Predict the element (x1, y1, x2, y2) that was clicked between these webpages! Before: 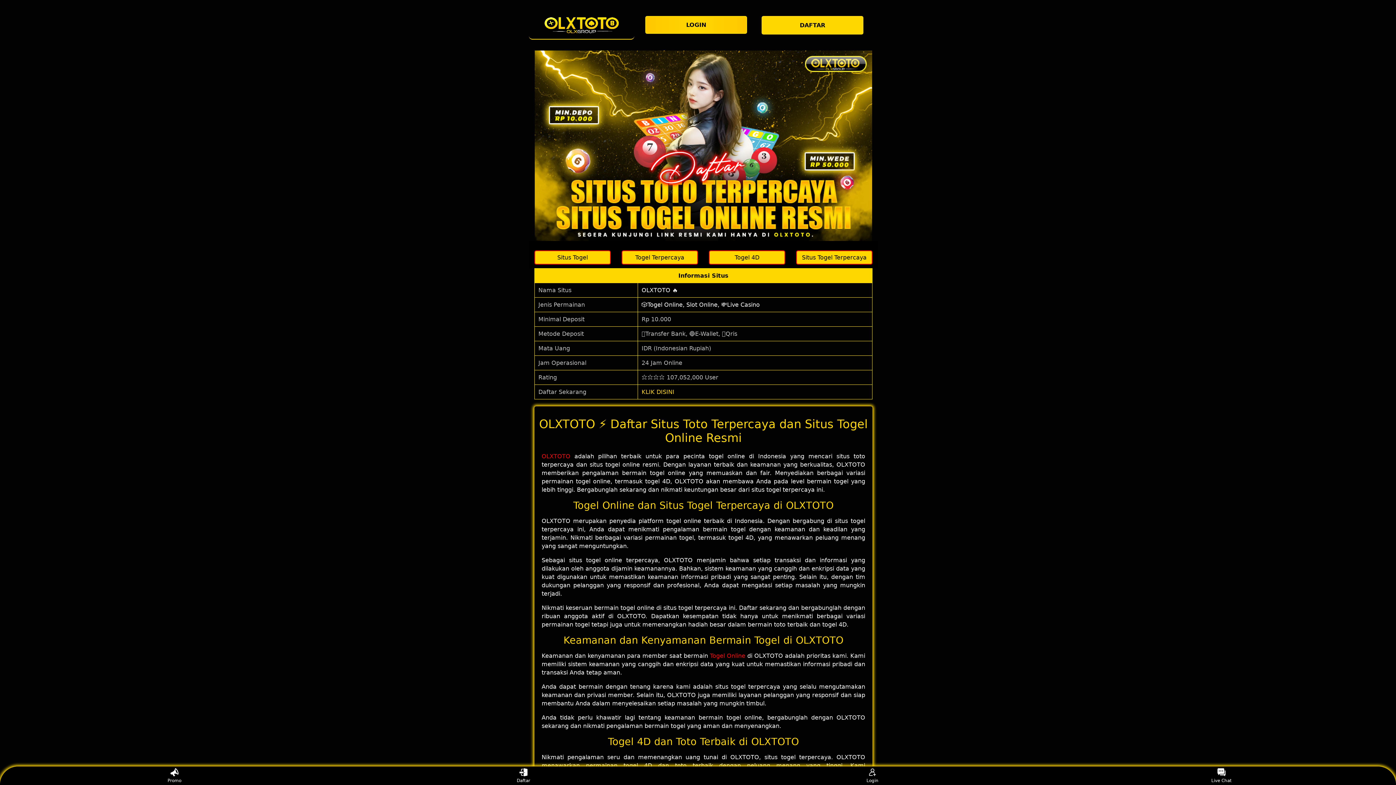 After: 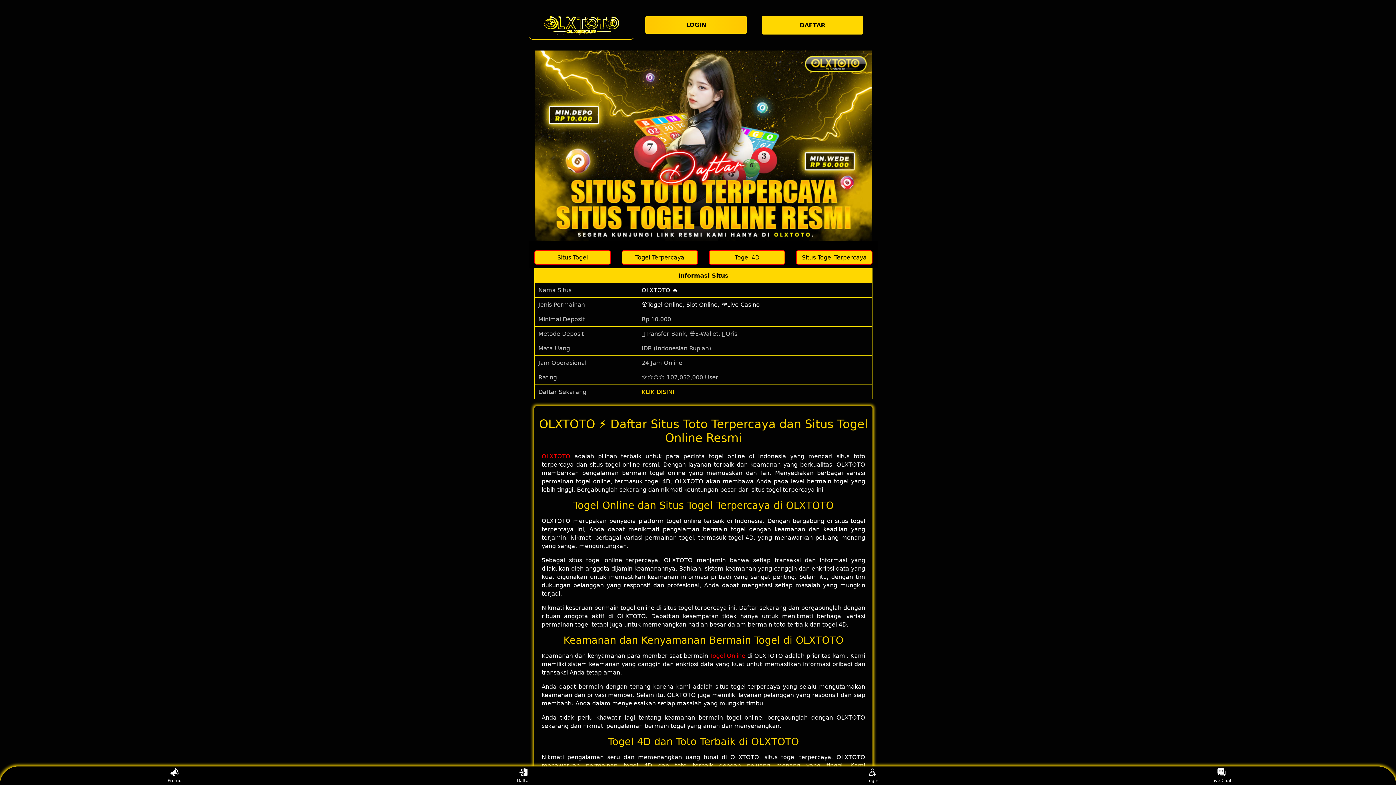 Action: bbox: (529, 11, 634, 39)